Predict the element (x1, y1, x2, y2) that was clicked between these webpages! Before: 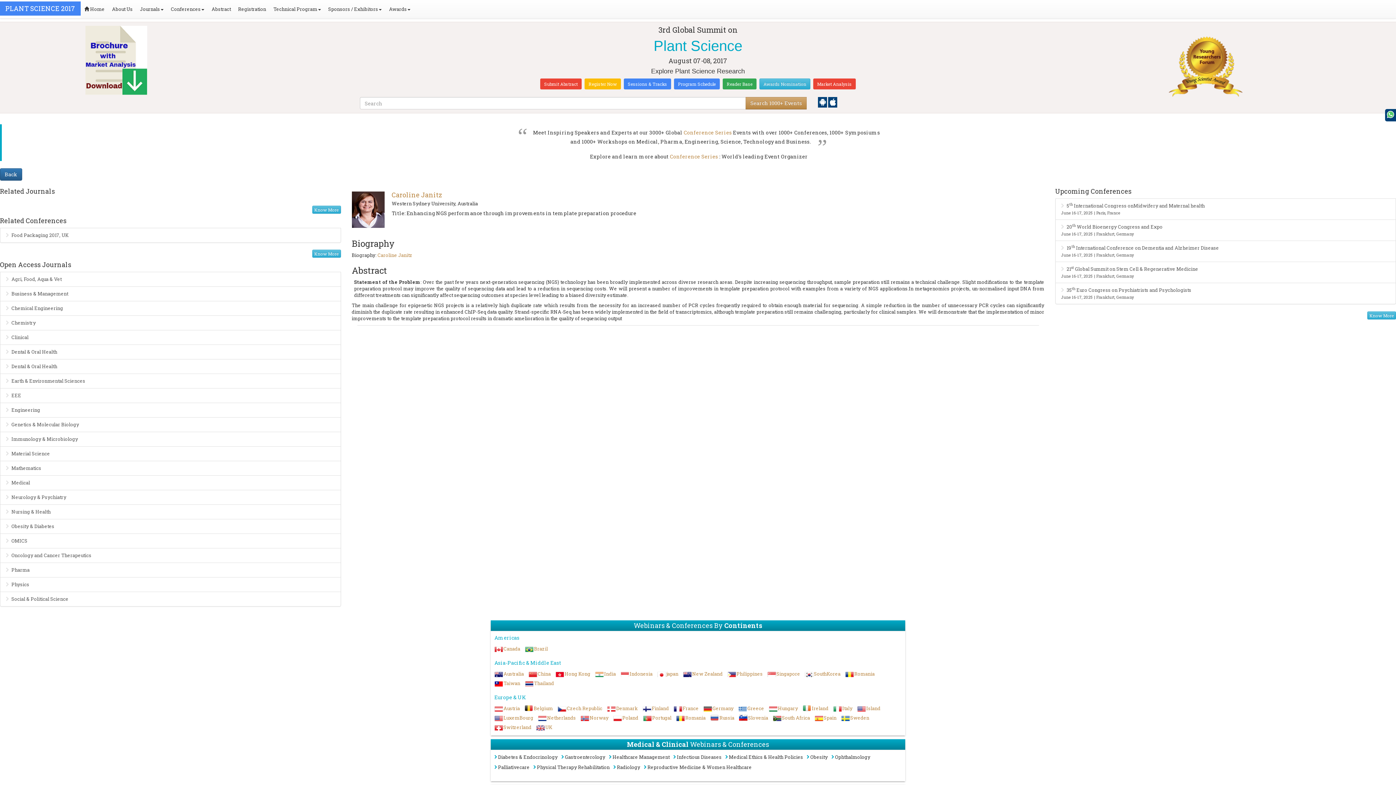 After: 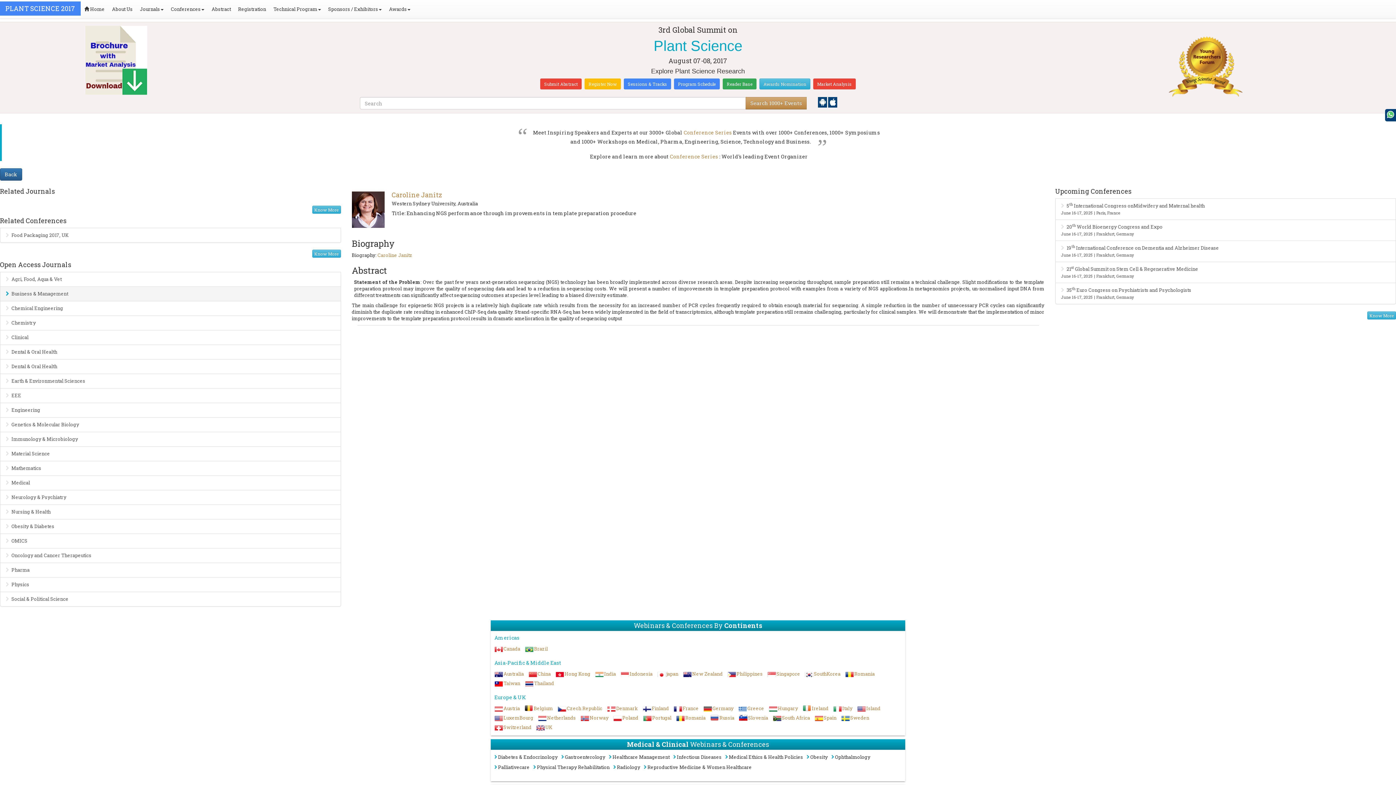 Action: label: Business & Management bbox: (0, 286, 340, 301)